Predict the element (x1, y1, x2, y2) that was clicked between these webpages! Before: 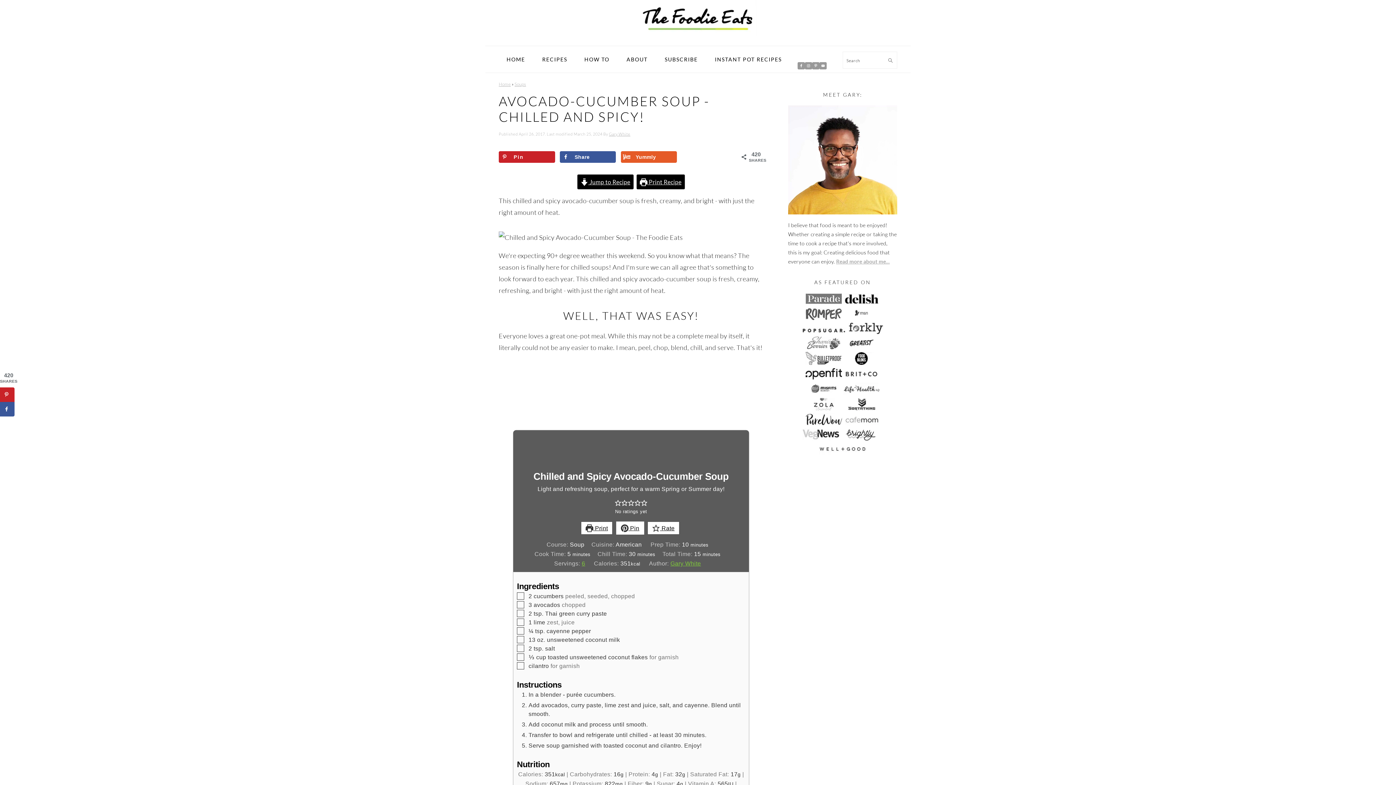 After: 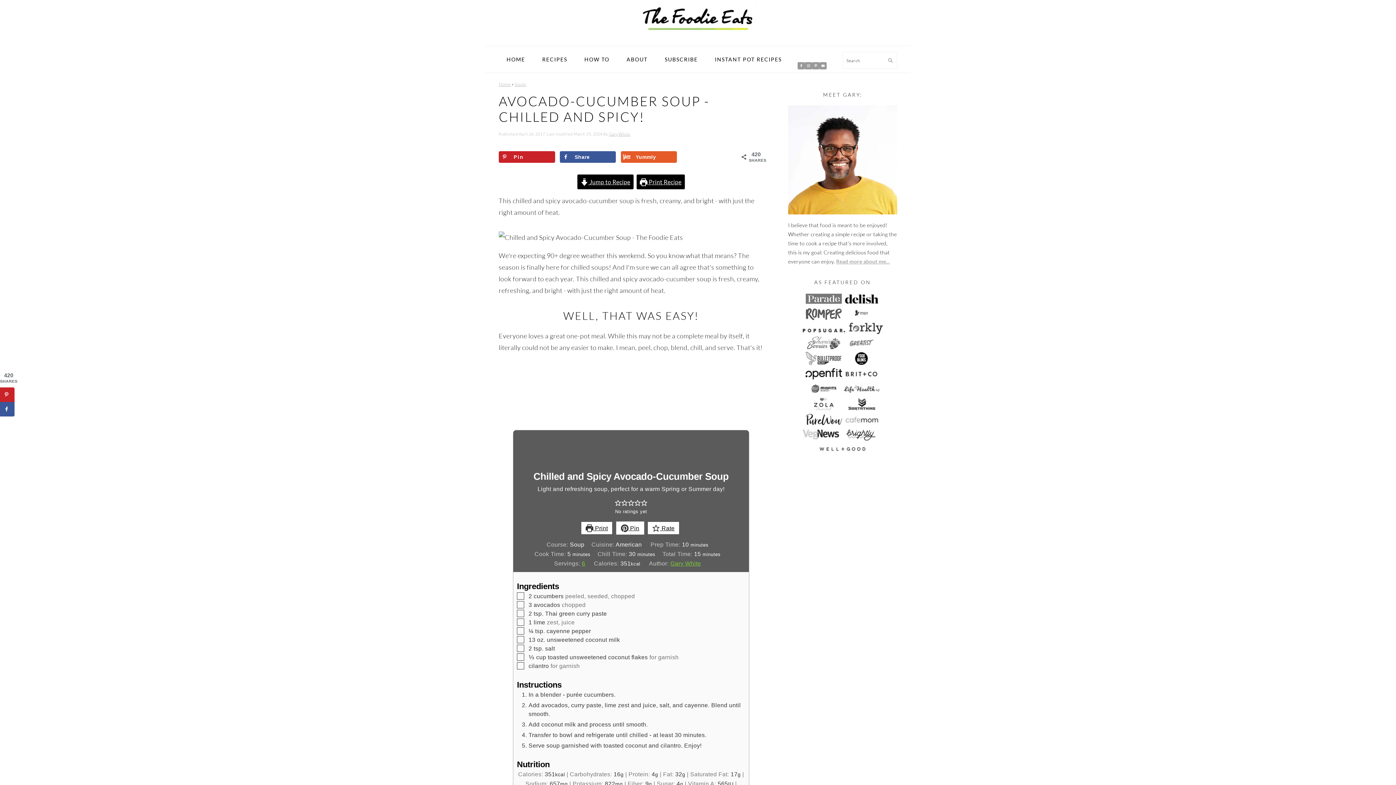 Action: bbox: (843, 344, 879, 350)